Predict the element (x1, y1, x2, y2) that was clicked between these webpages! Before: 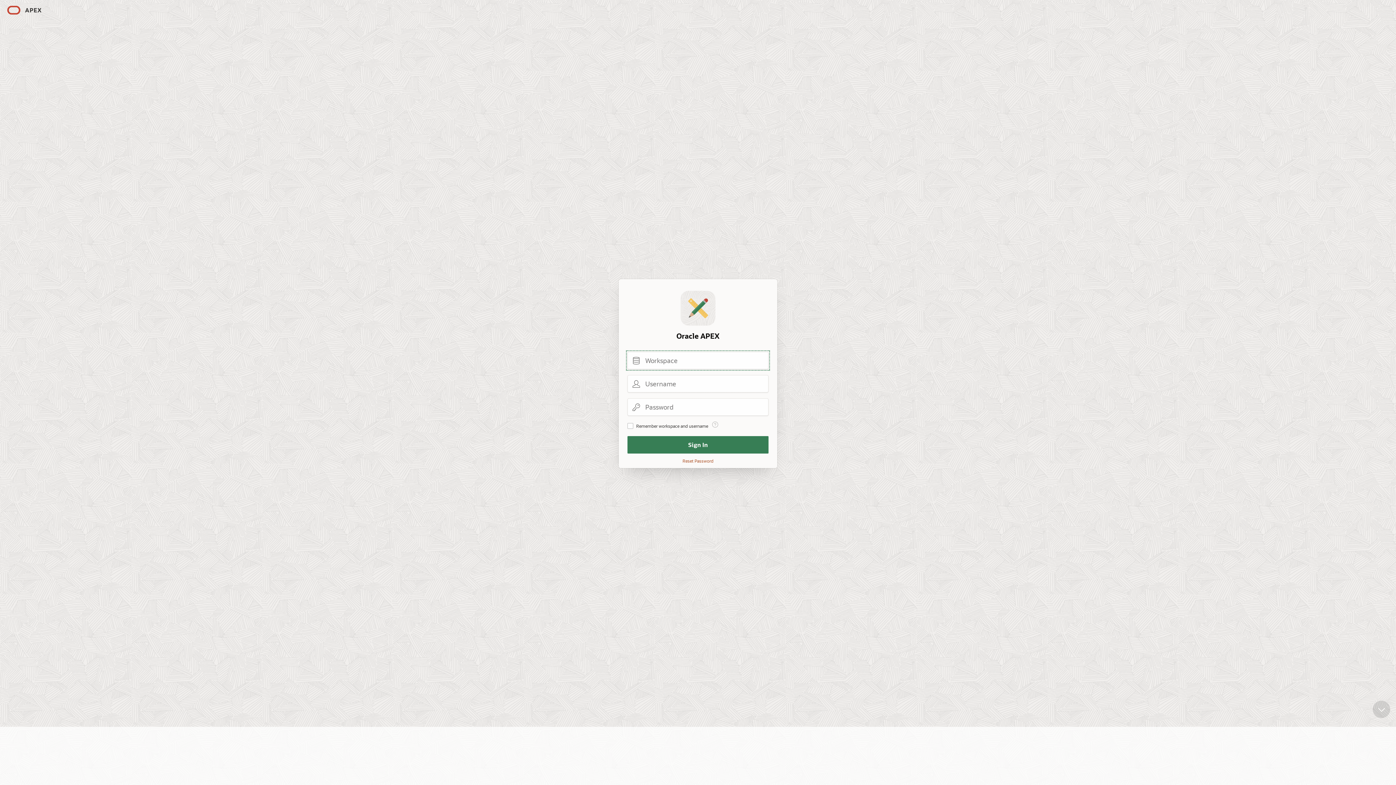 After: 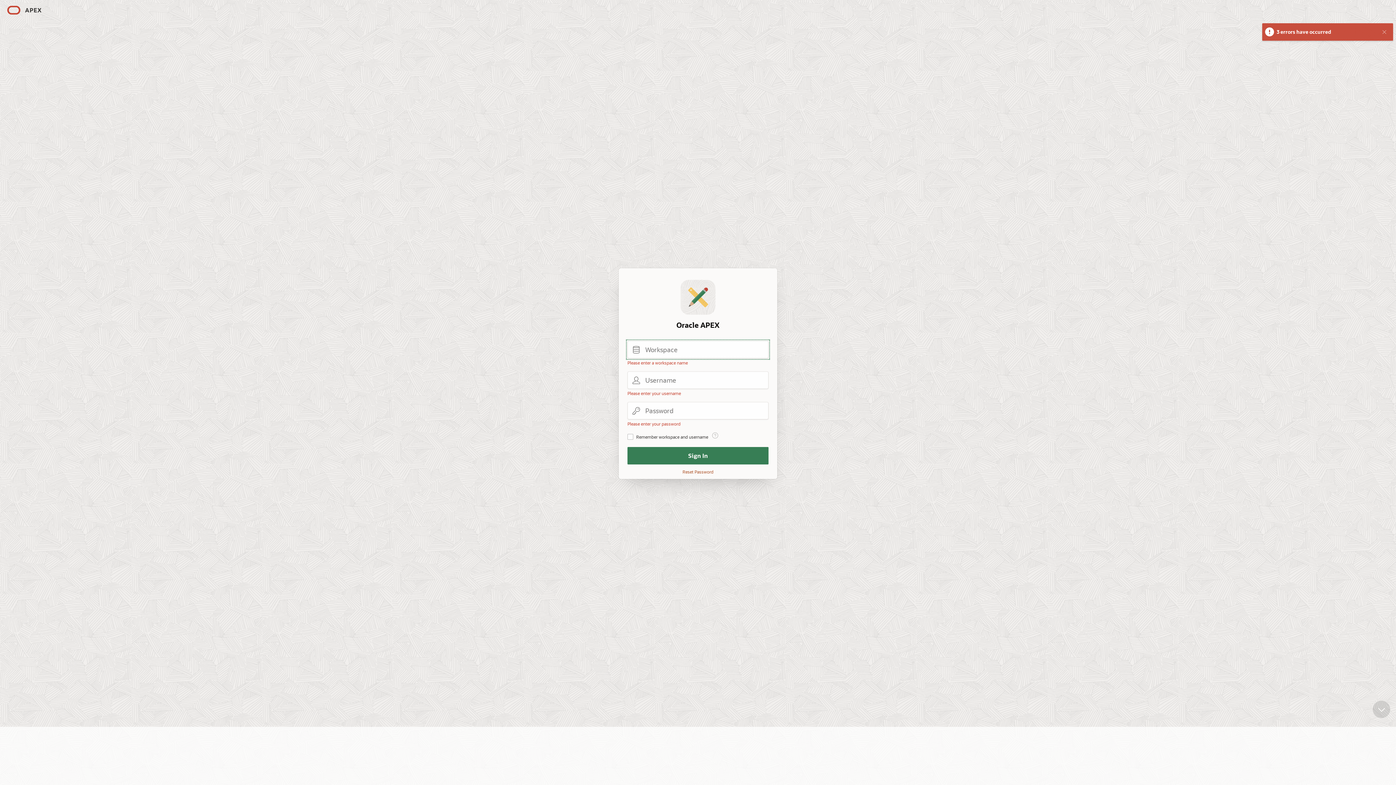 Action: bbox: (627, 436, 768, 453) label: Sign In